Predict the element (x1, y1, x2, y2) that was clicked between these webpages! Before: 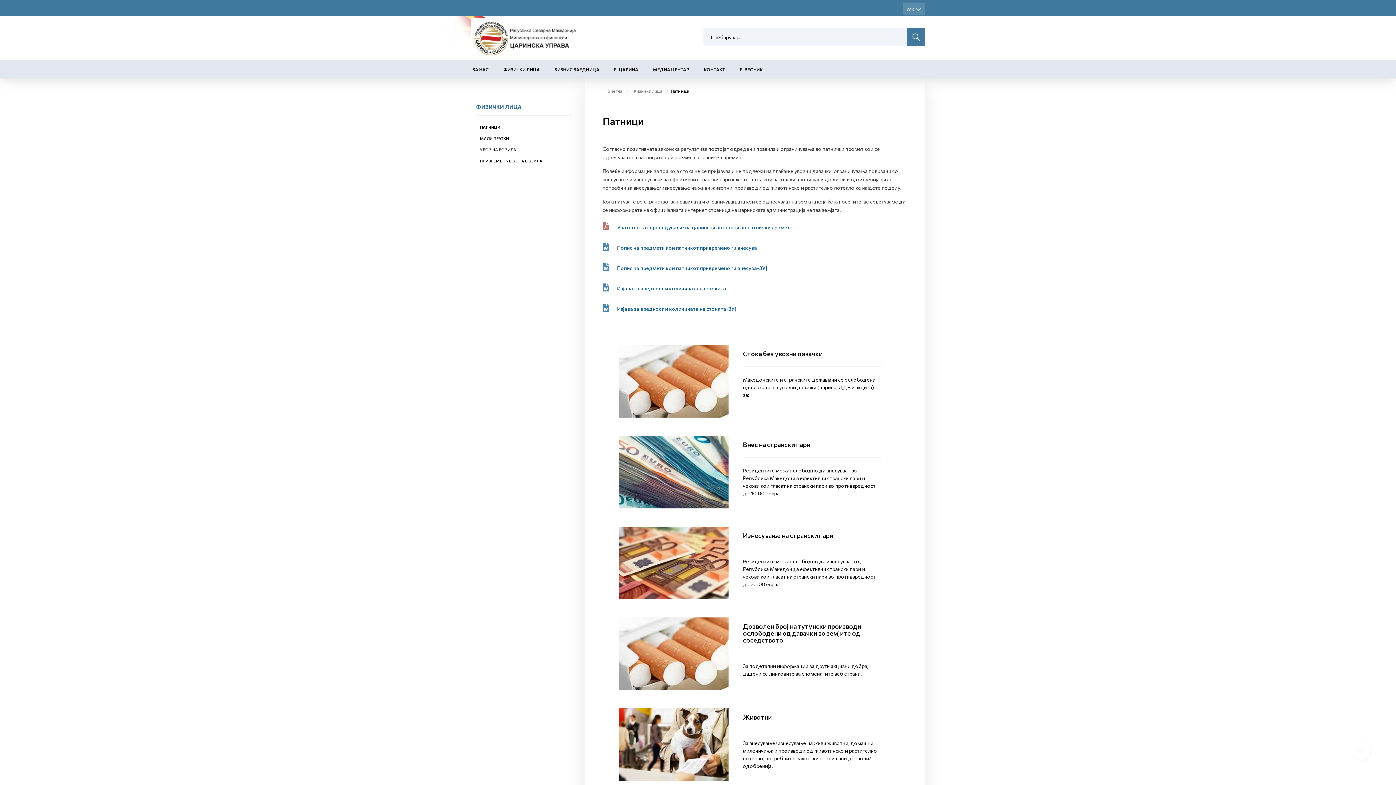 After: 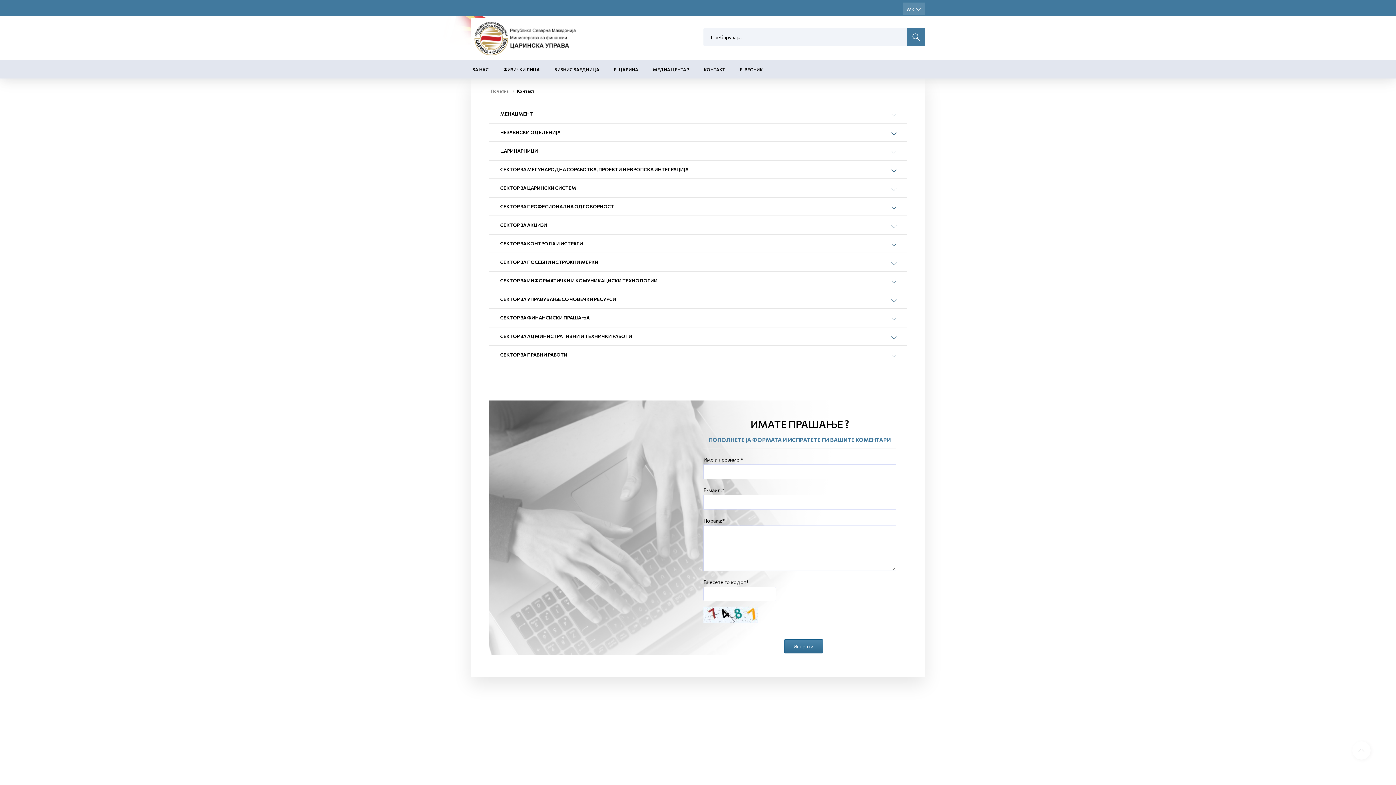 Action: label: КОНТАКТ bbox: (702, 60, 727, 78)